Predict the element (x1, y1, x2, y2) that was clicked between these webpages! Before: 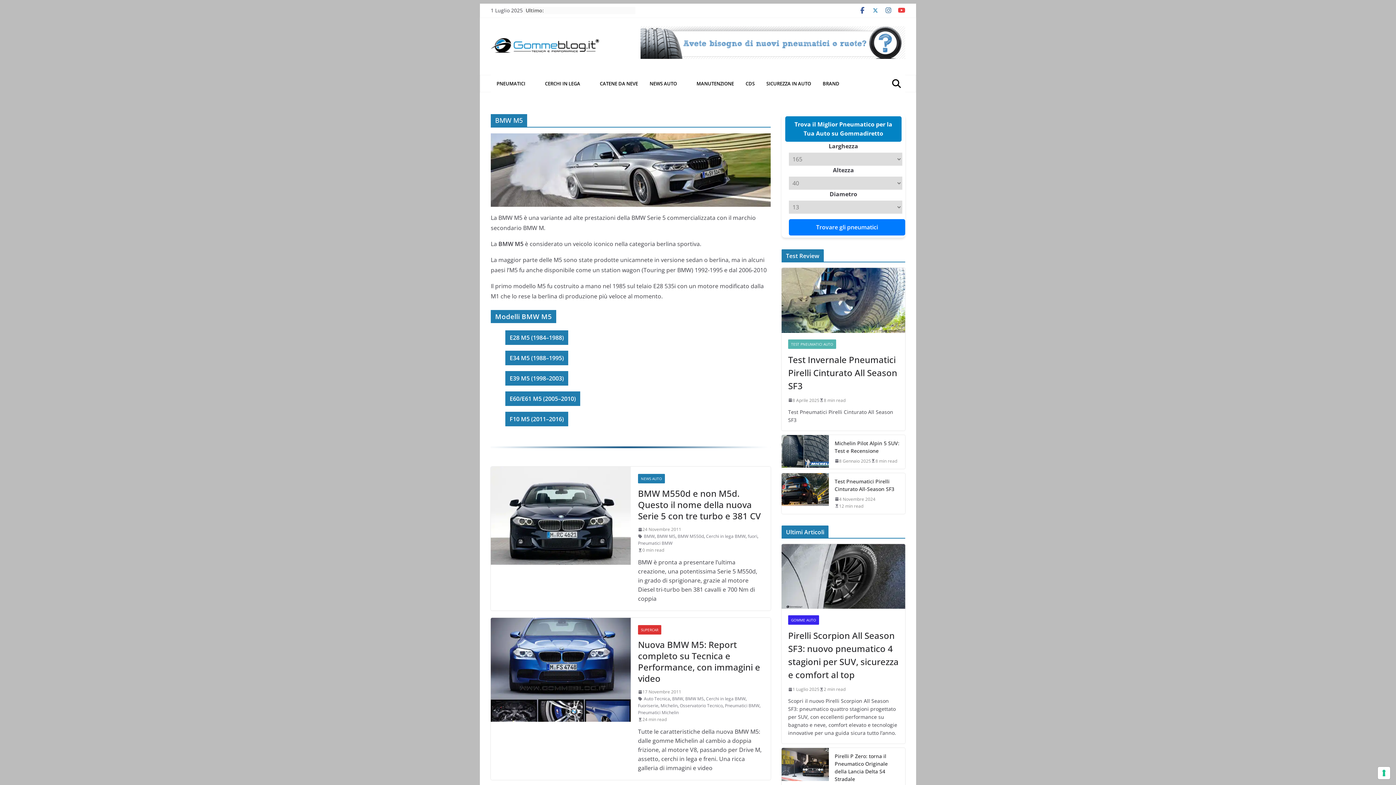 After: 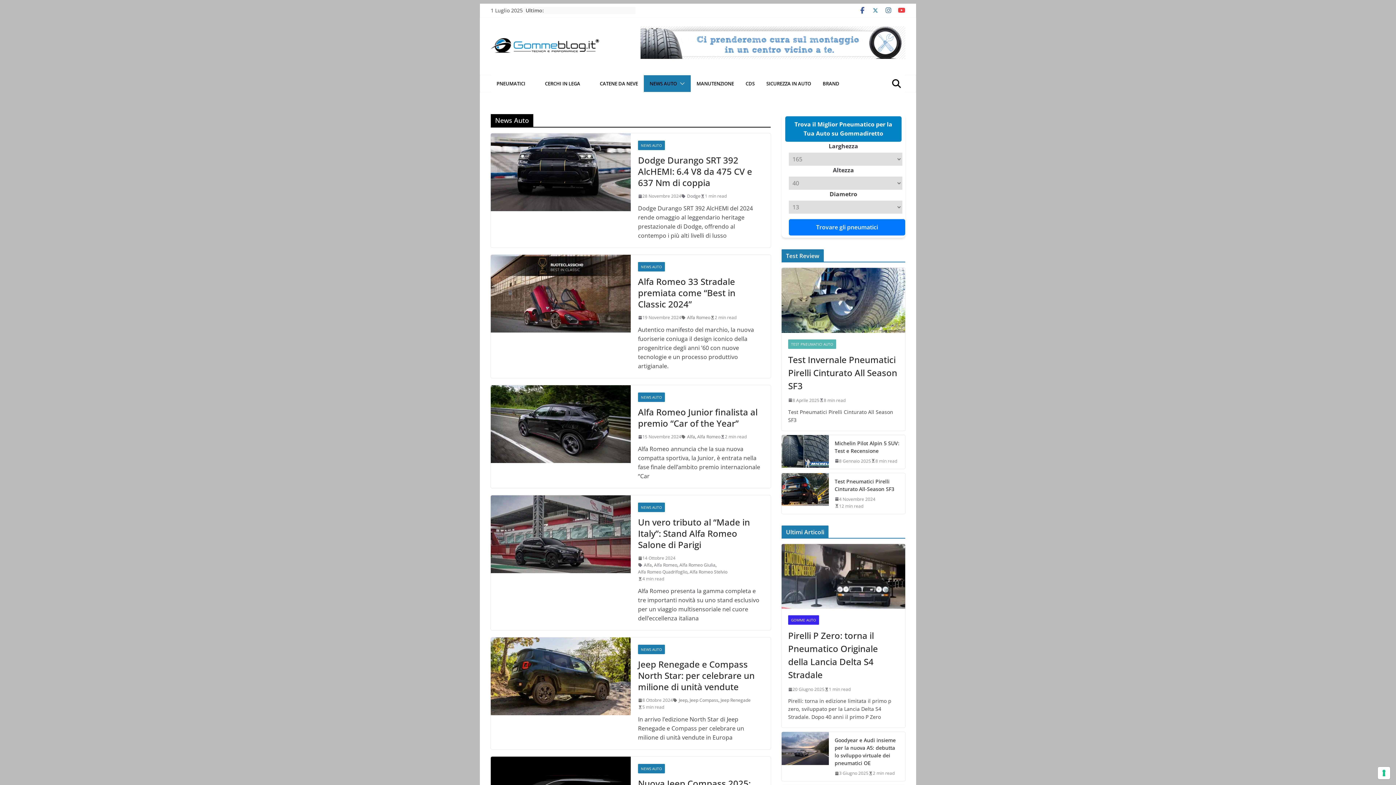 Action: bbox: (638, 474, 665, 483) label: NEWS AUTO